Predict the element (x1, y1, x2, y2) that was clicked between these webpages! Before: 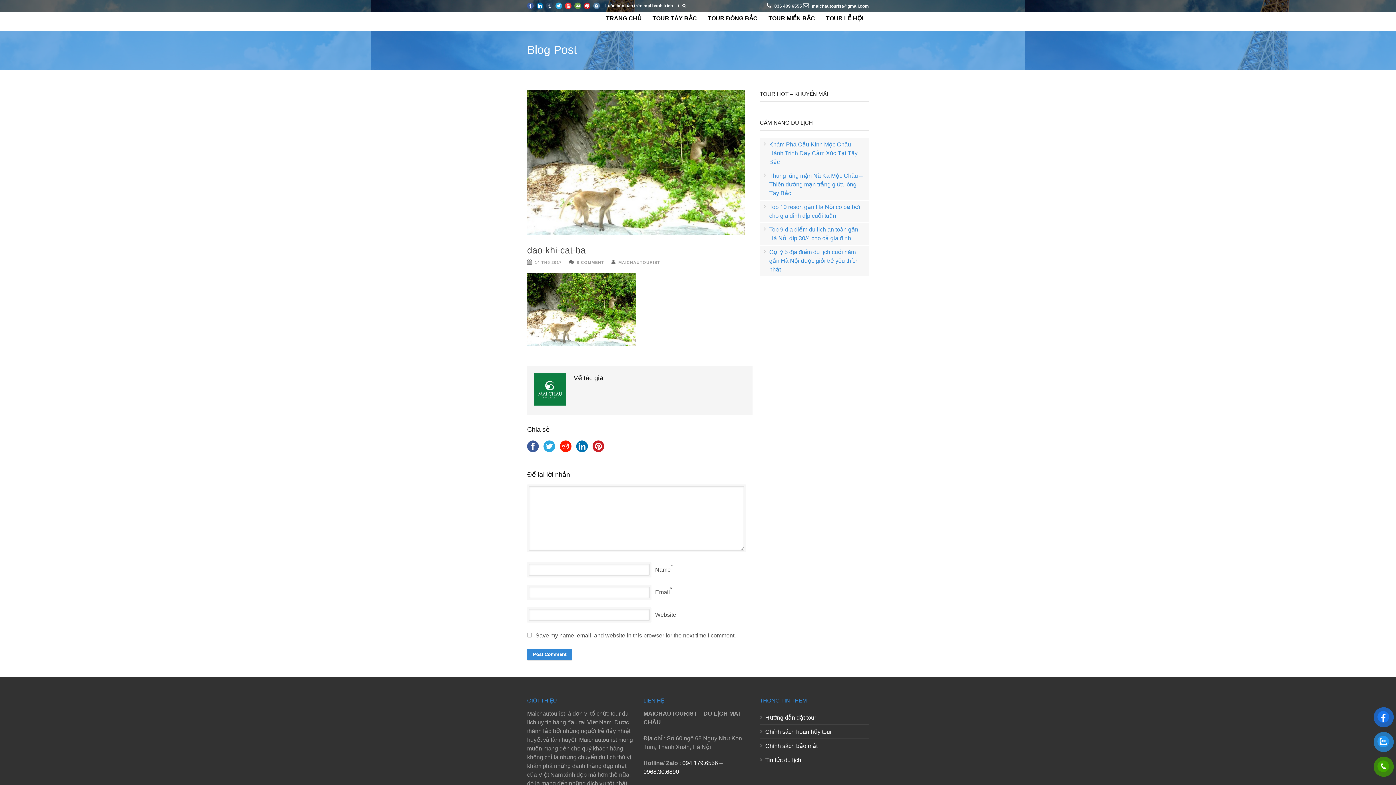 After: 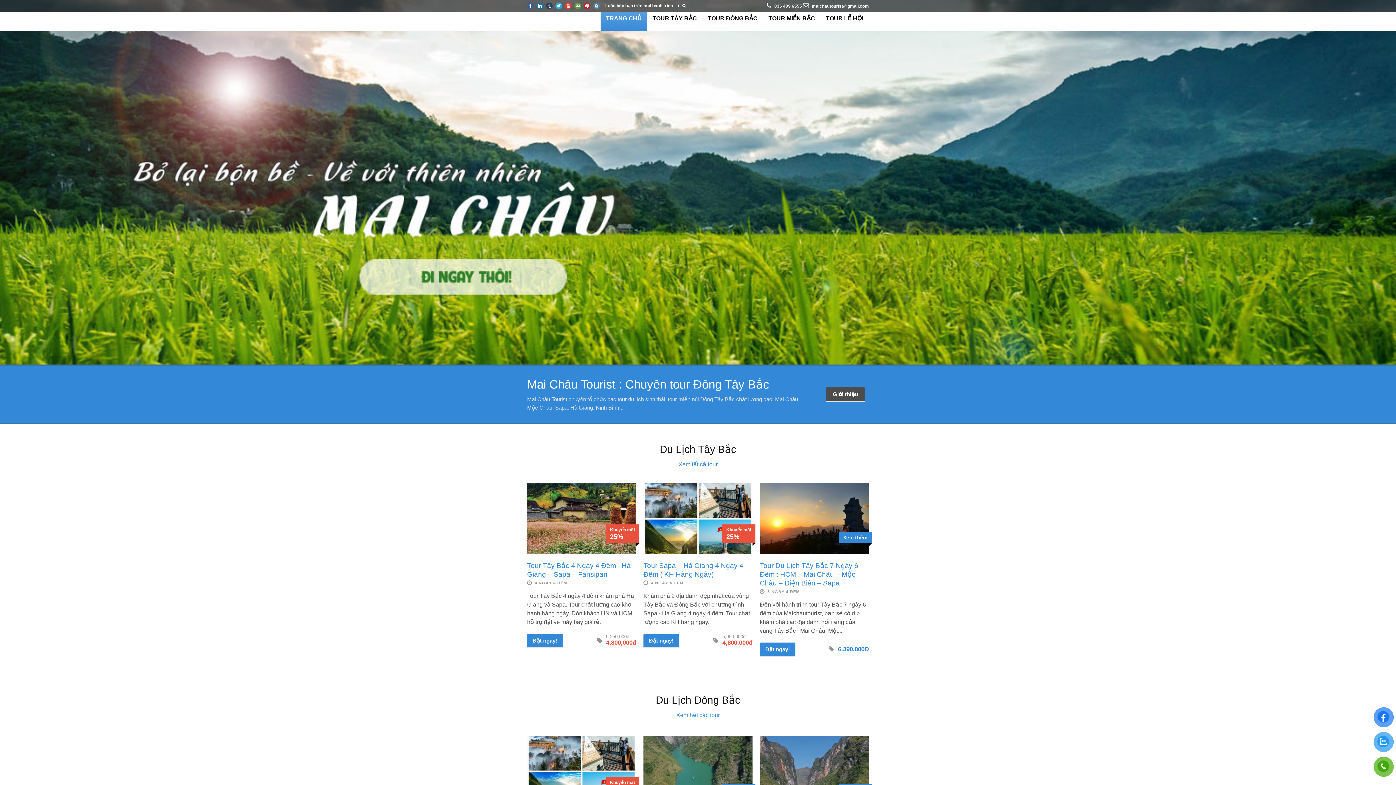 Action: label: MAICHAUTOURIST bbox: (618, 260, 660, 264)